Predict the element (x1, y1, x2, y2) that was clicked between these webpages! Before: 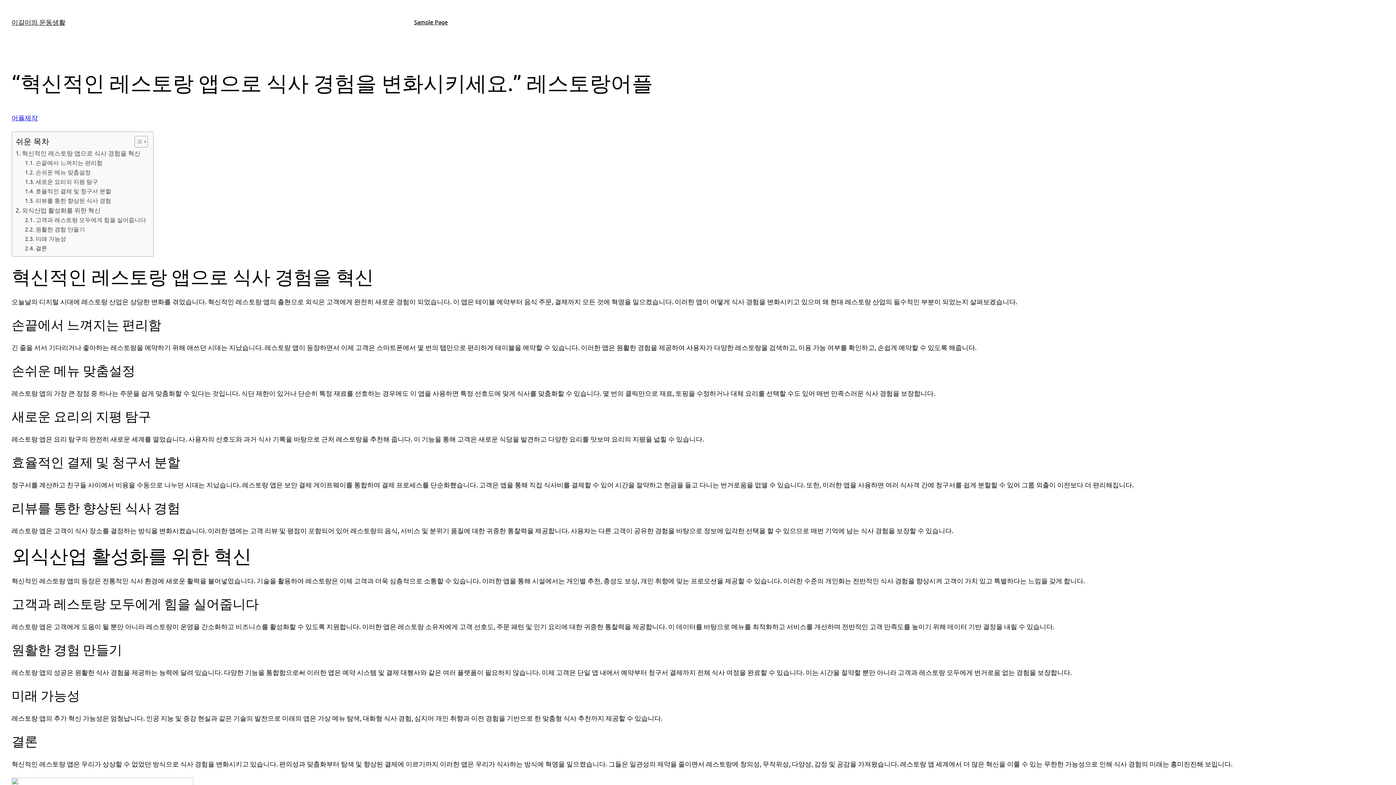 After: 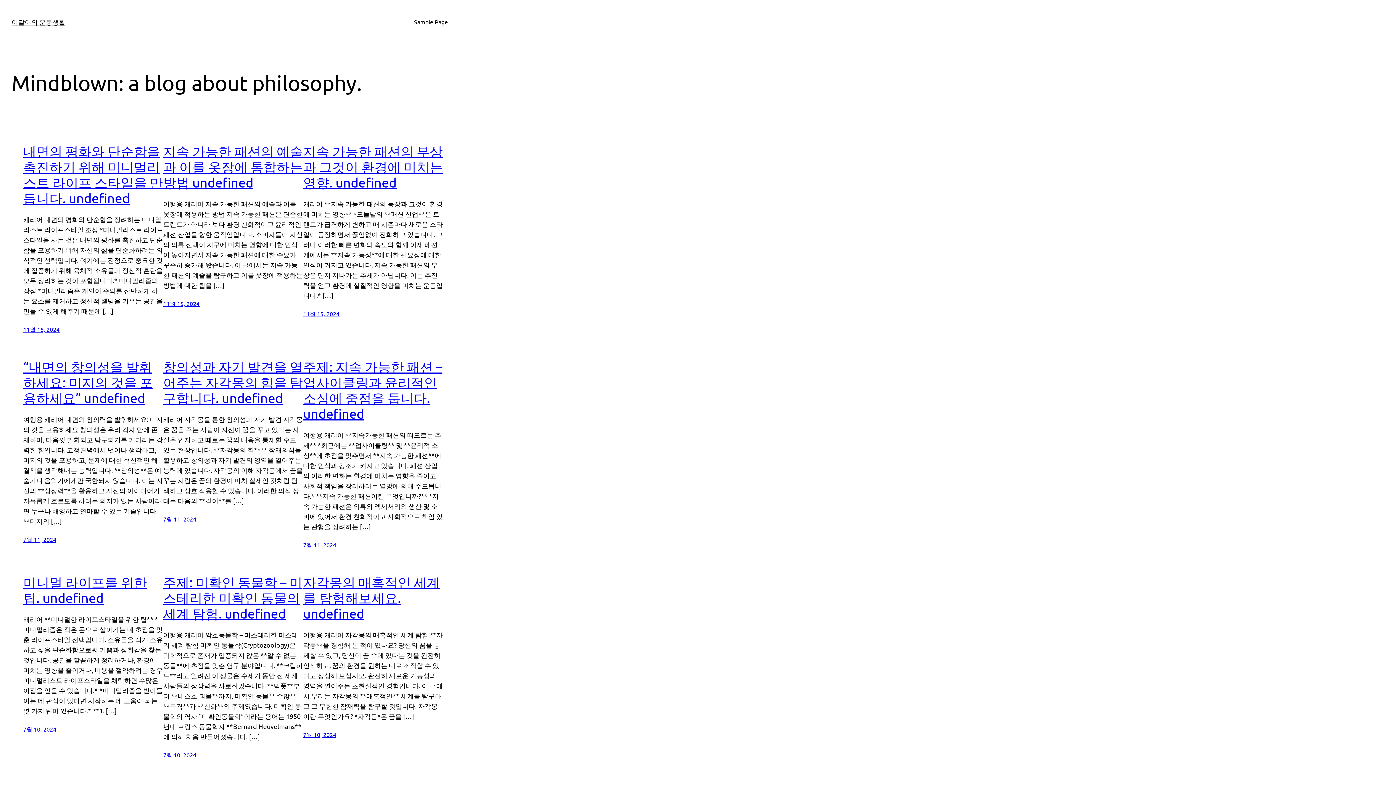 Action: bbox: (11, 18, 65, 25) label: 이갈이의 운동생활